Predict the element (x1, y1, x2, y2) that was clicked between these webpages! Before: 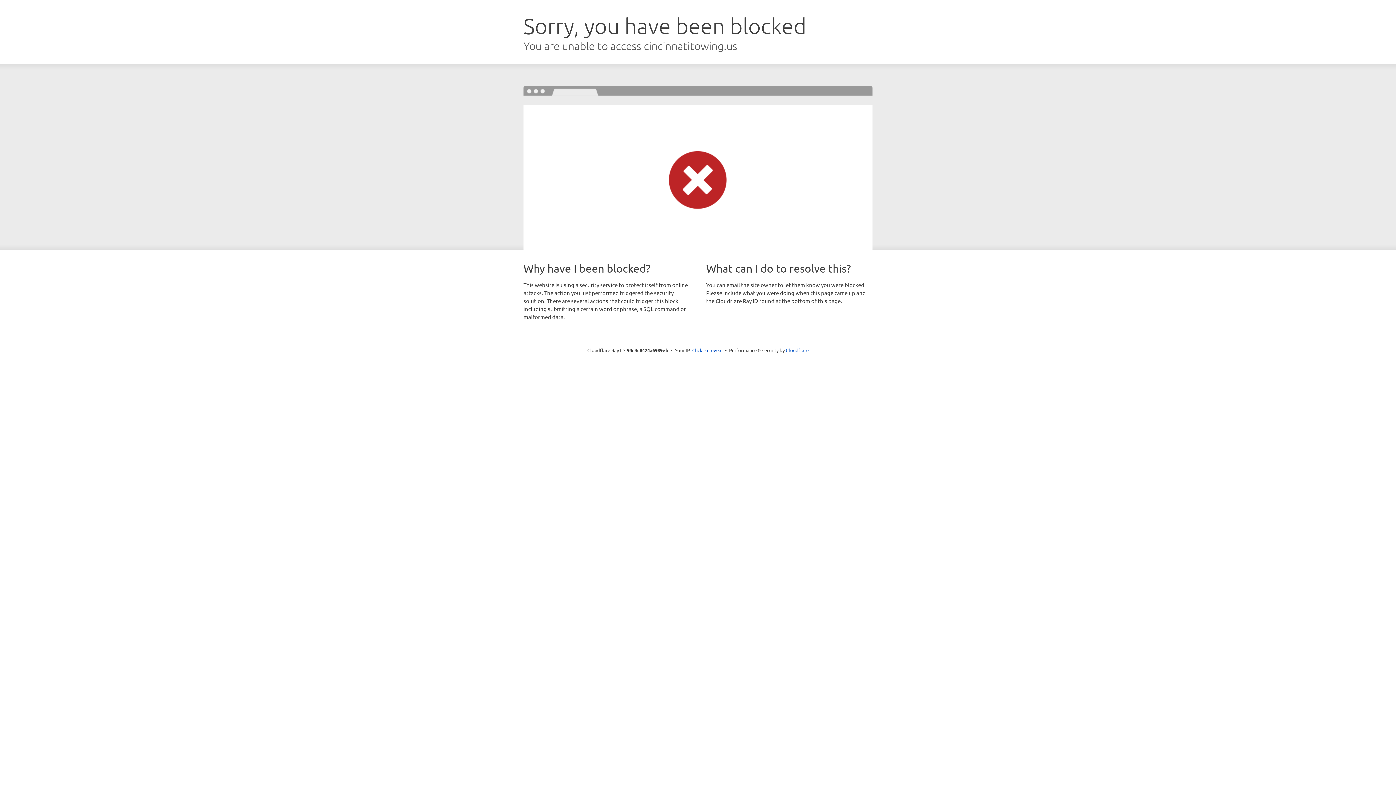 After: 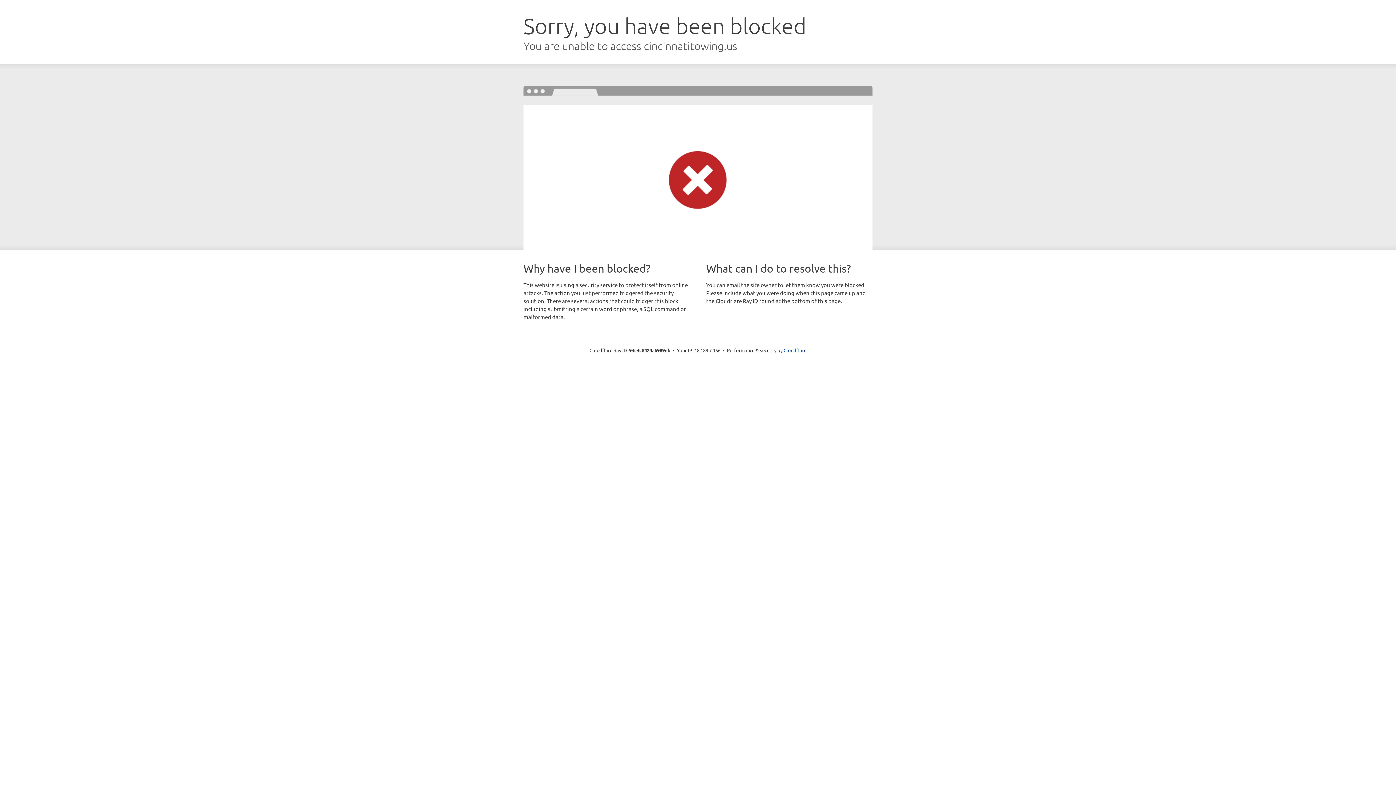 Action: bbox: (692, 346, 722, 353) label: Click to reveal